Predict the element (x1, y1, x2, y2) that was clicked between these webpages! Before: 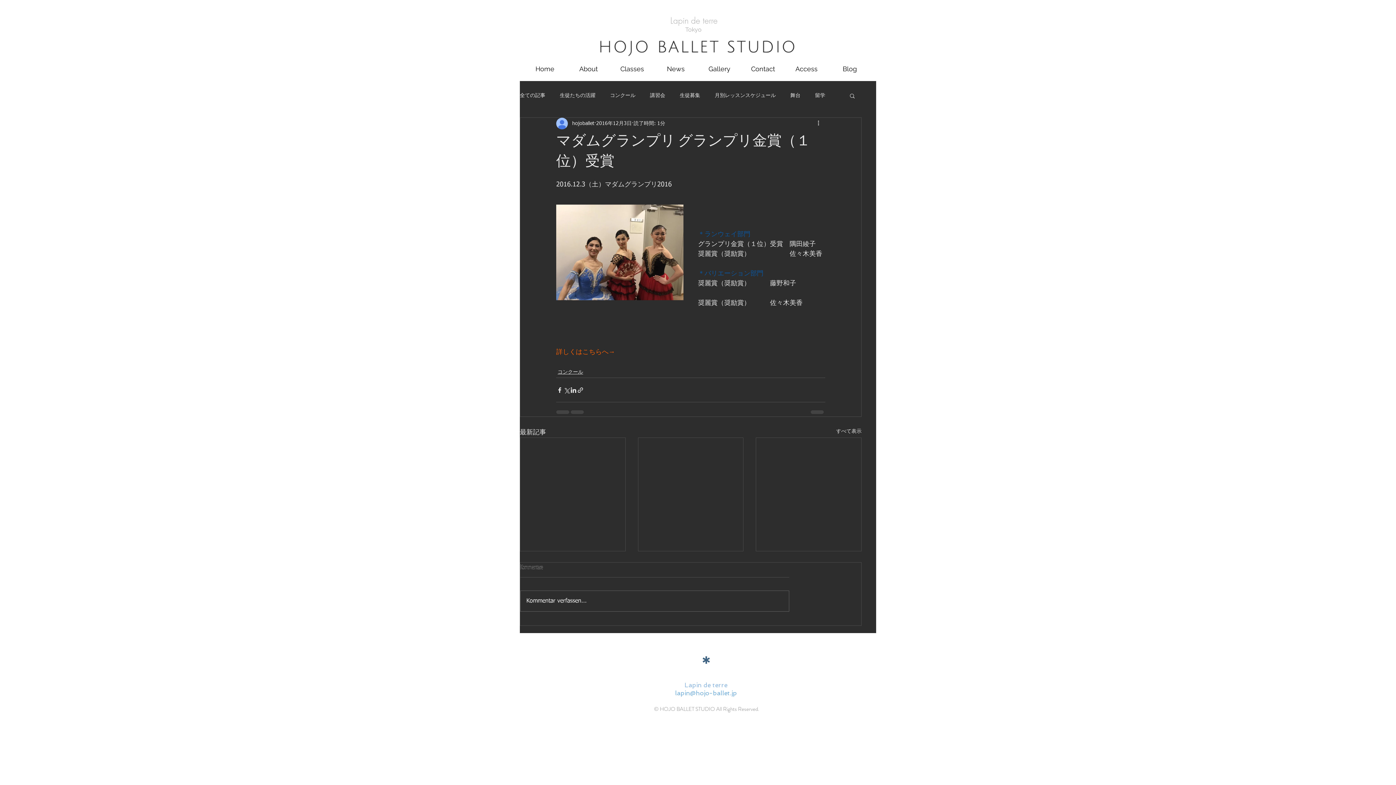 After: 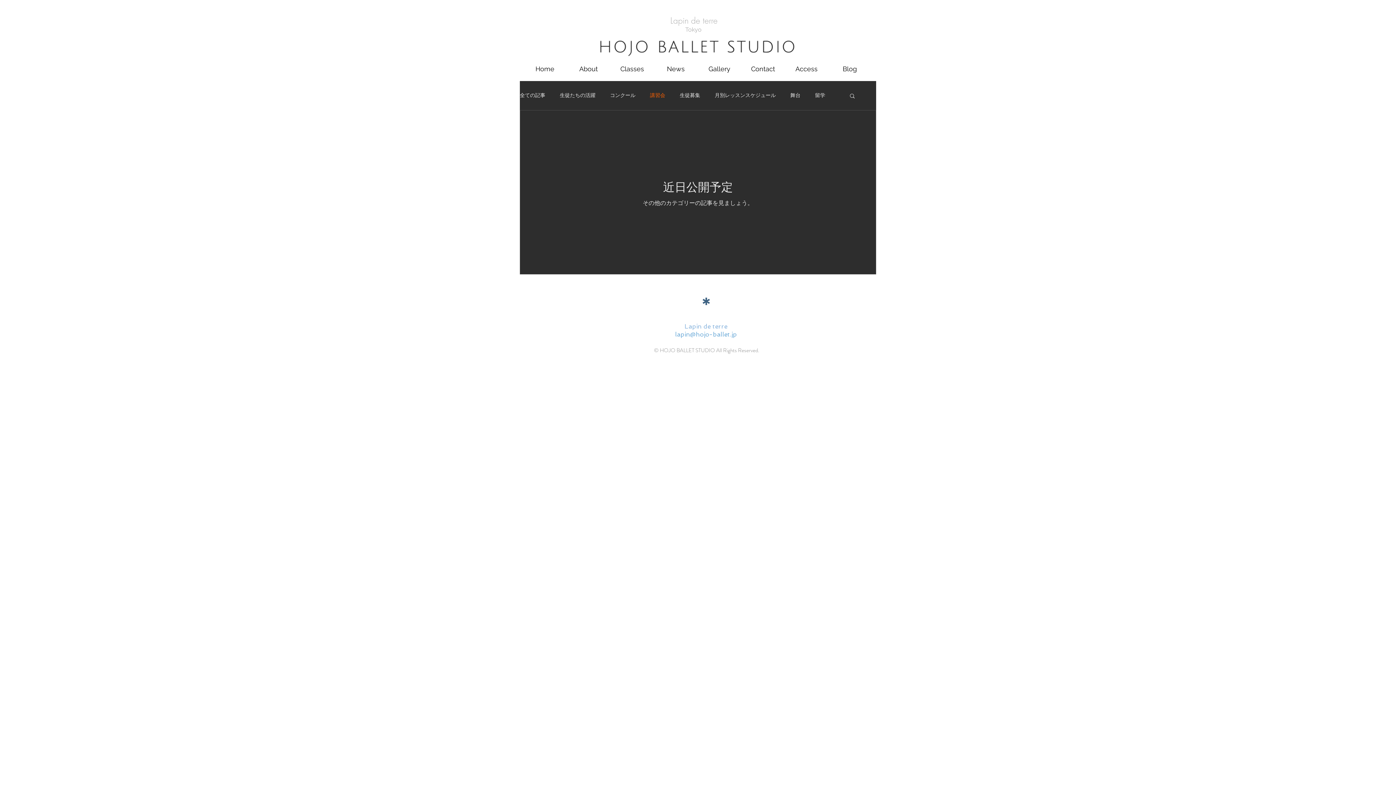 Action: bbox: (650, 92, 665, 99) label: 講習会